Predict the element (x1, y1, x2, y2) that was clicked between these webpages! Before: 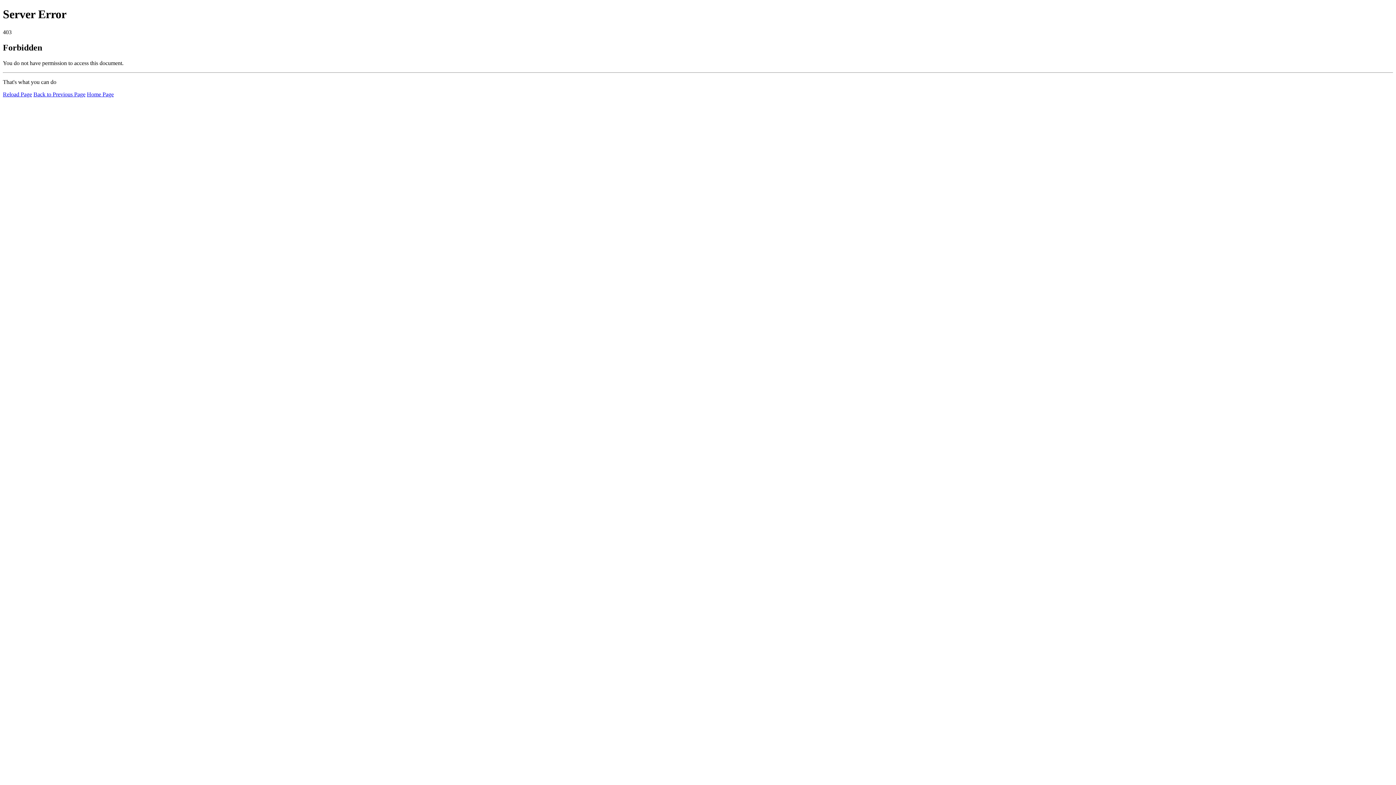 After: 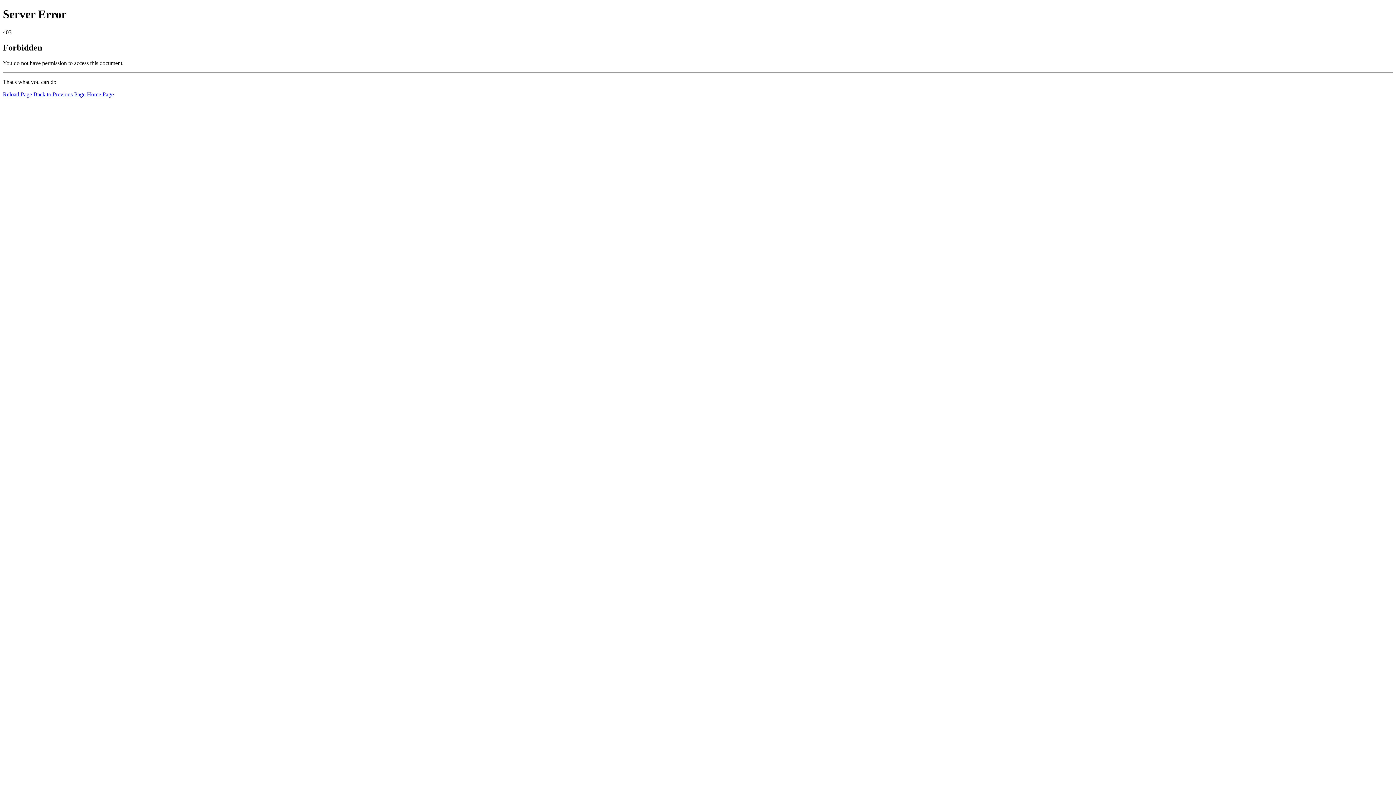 Action: label: Home Page bbox: (86, 91, 113, 97)